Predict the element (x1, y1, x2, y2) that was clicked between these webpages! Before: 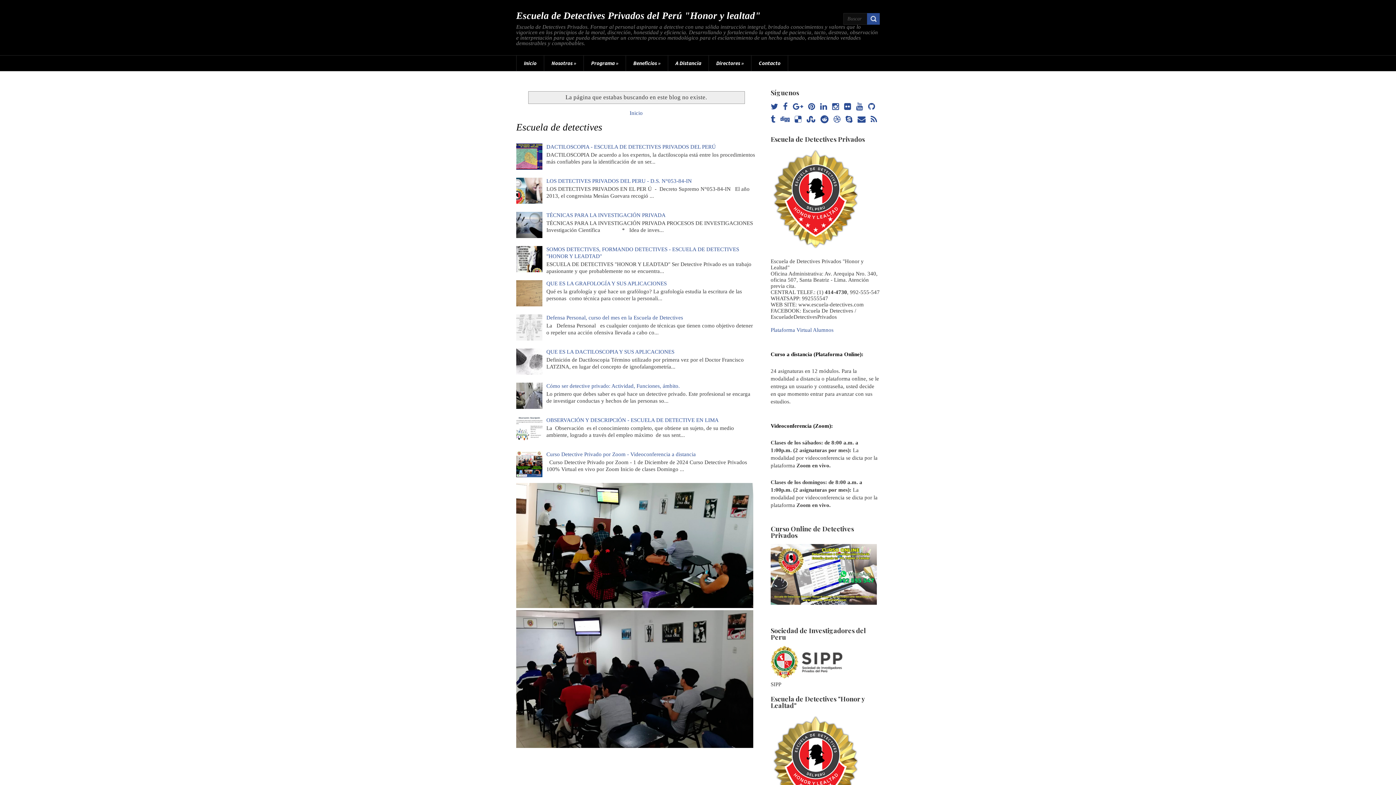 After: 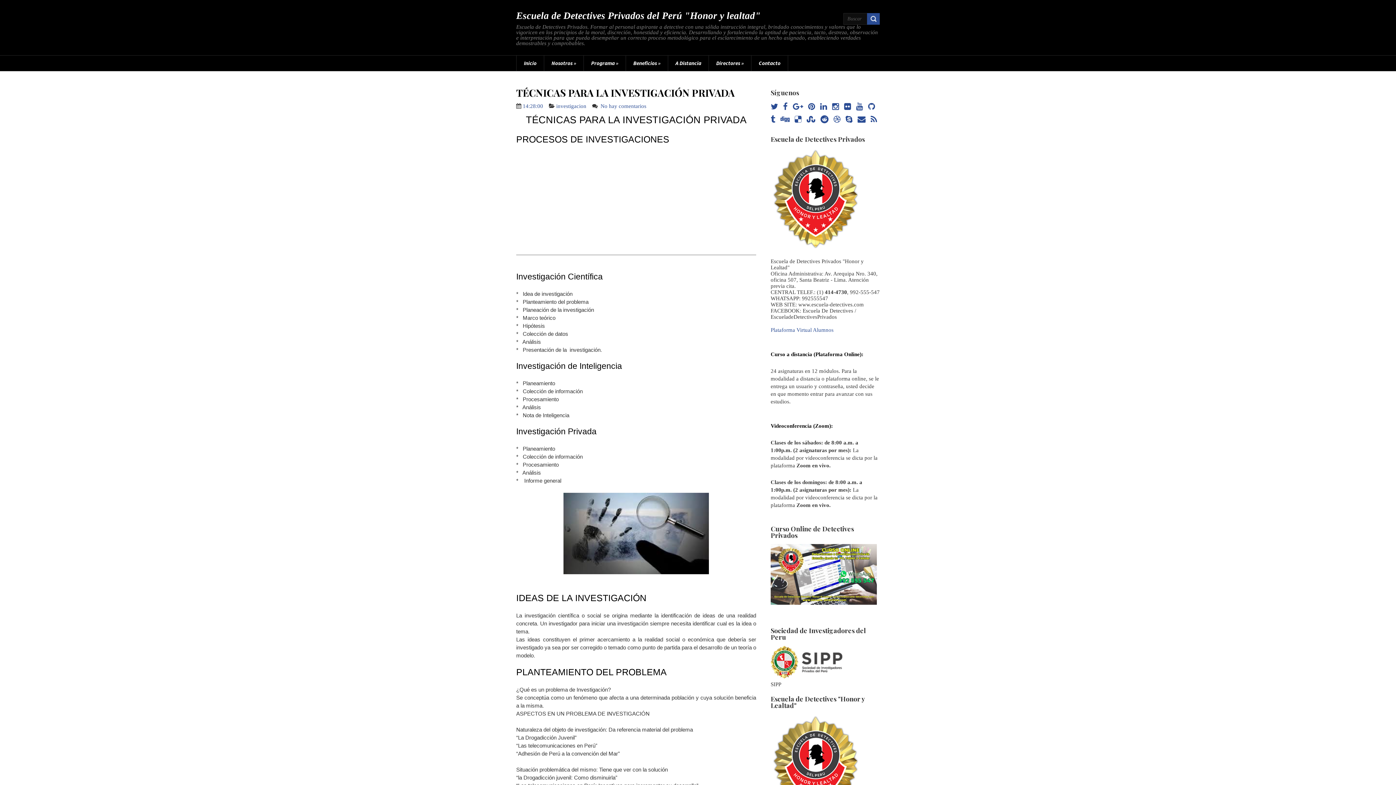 Action: bbox: (546, 212, 665, 218) label: TÉCNICAS PARA LA INVESTIGACIÓN PRIVADA